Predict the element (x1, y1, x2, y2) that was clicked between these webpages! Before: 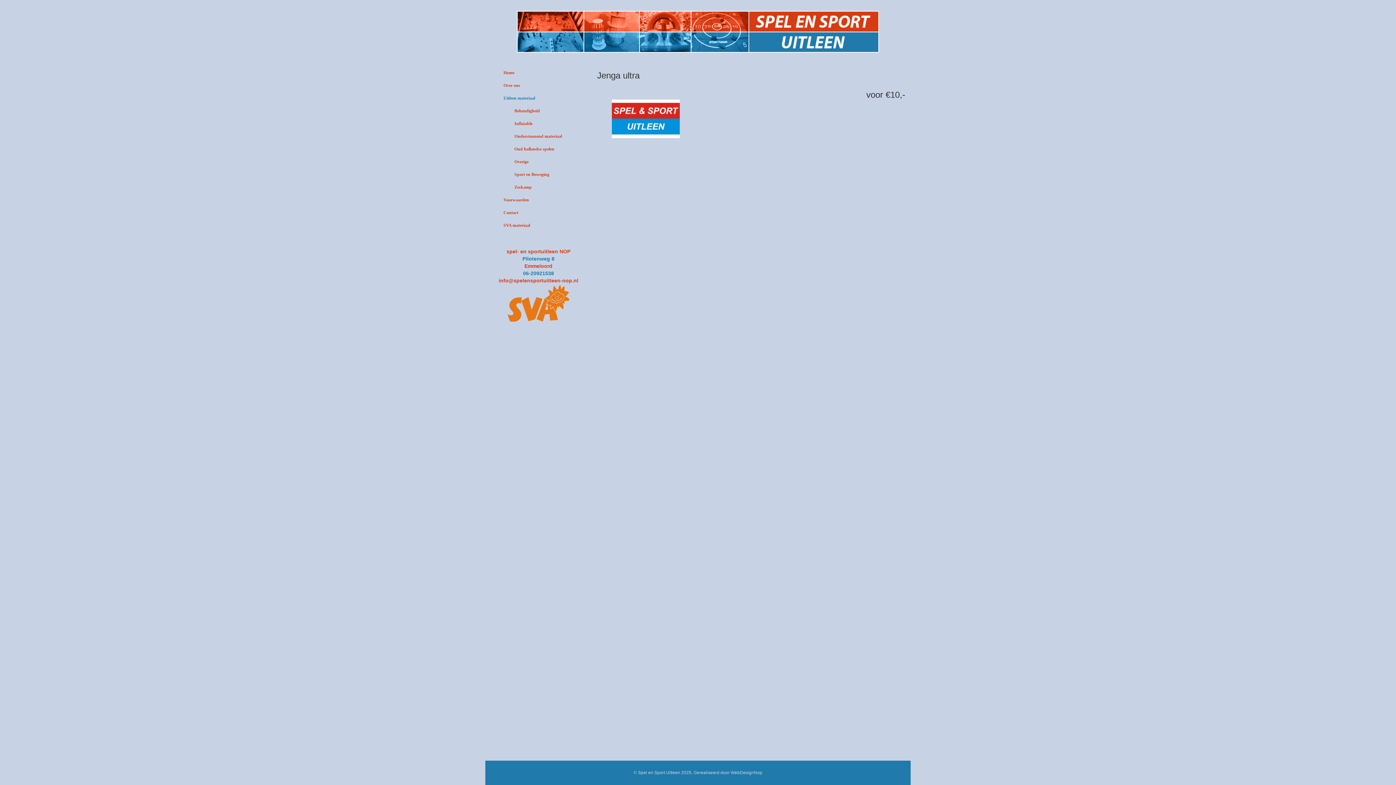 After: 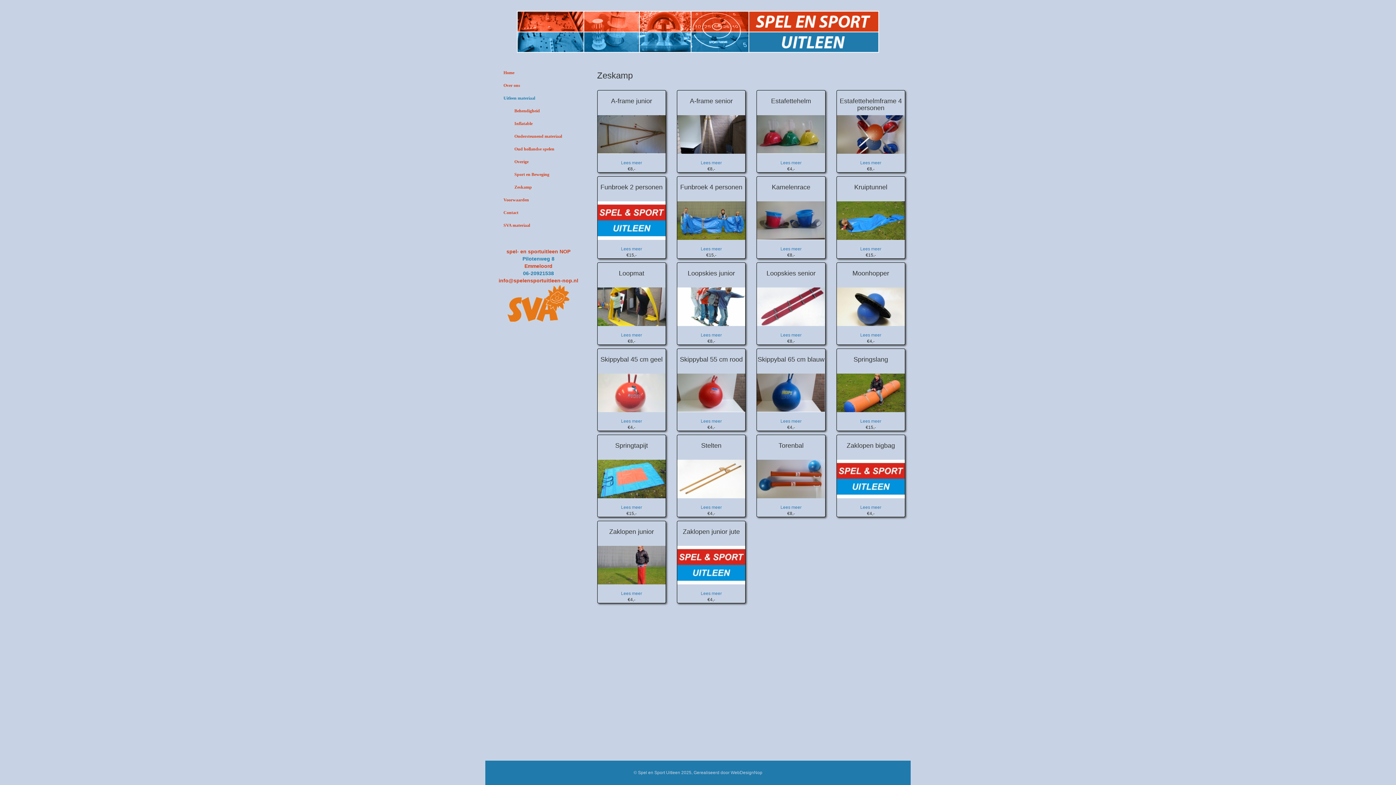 Action: bbox: (514, 183, 562, 190) label: Zeskamp